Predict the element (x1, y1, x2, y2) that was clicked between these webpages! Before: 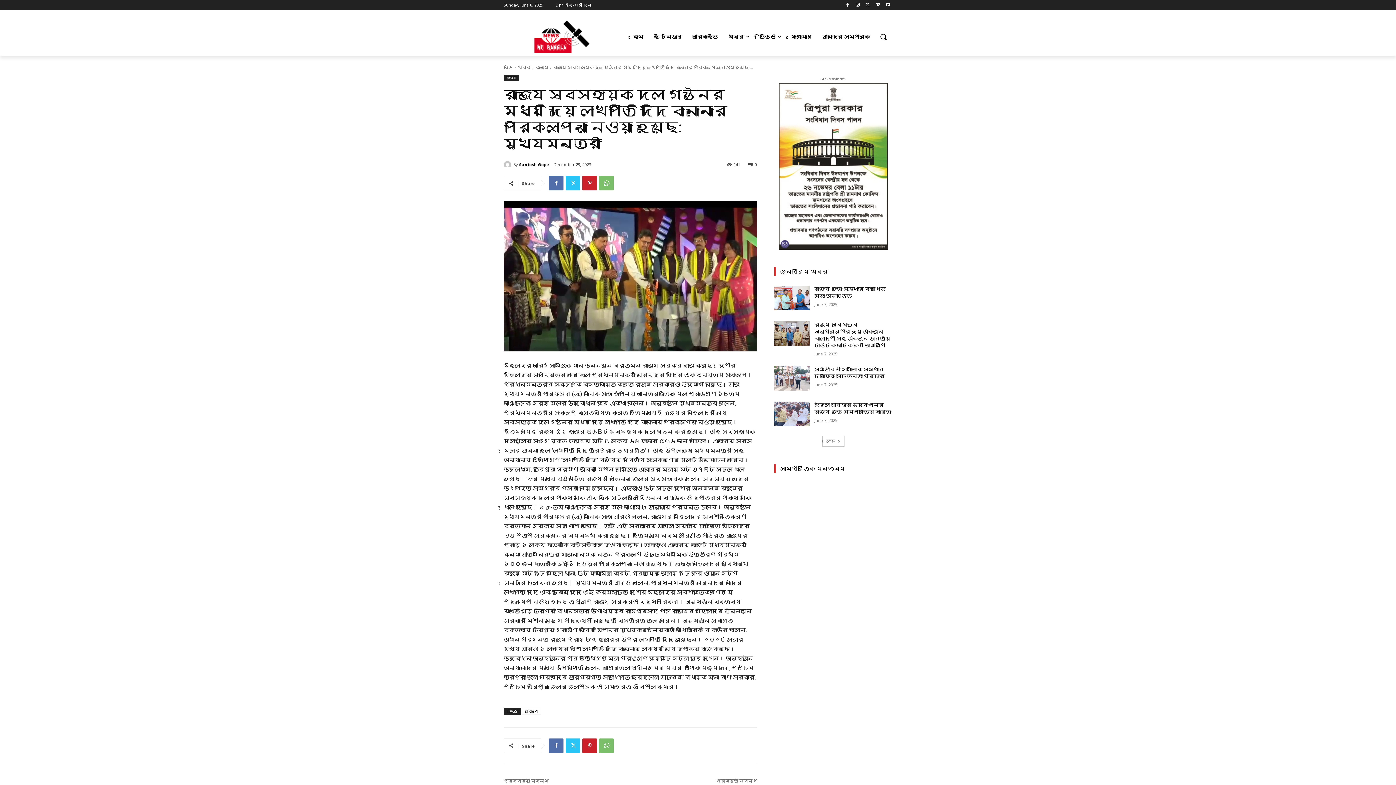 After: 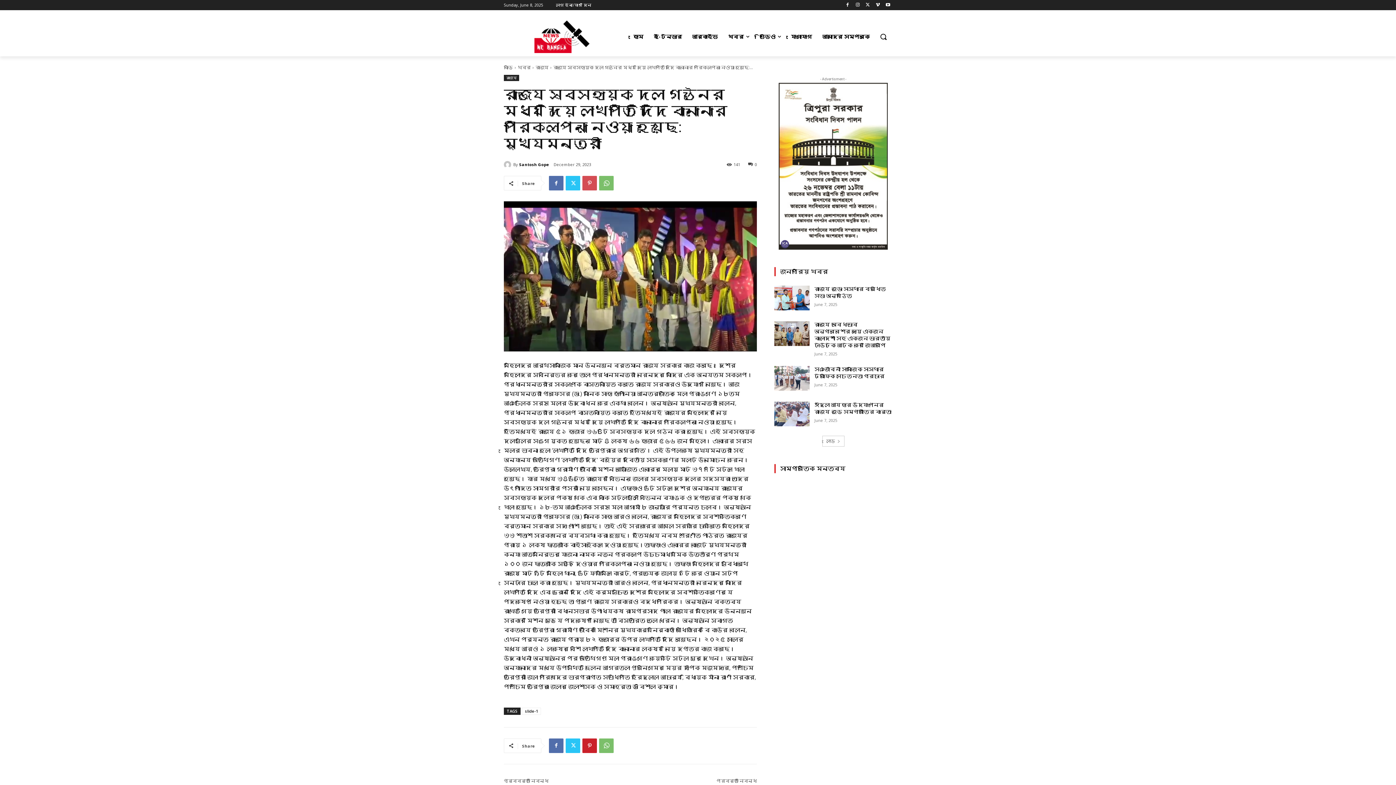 Action: bbox: (582, 176, 597, 190)